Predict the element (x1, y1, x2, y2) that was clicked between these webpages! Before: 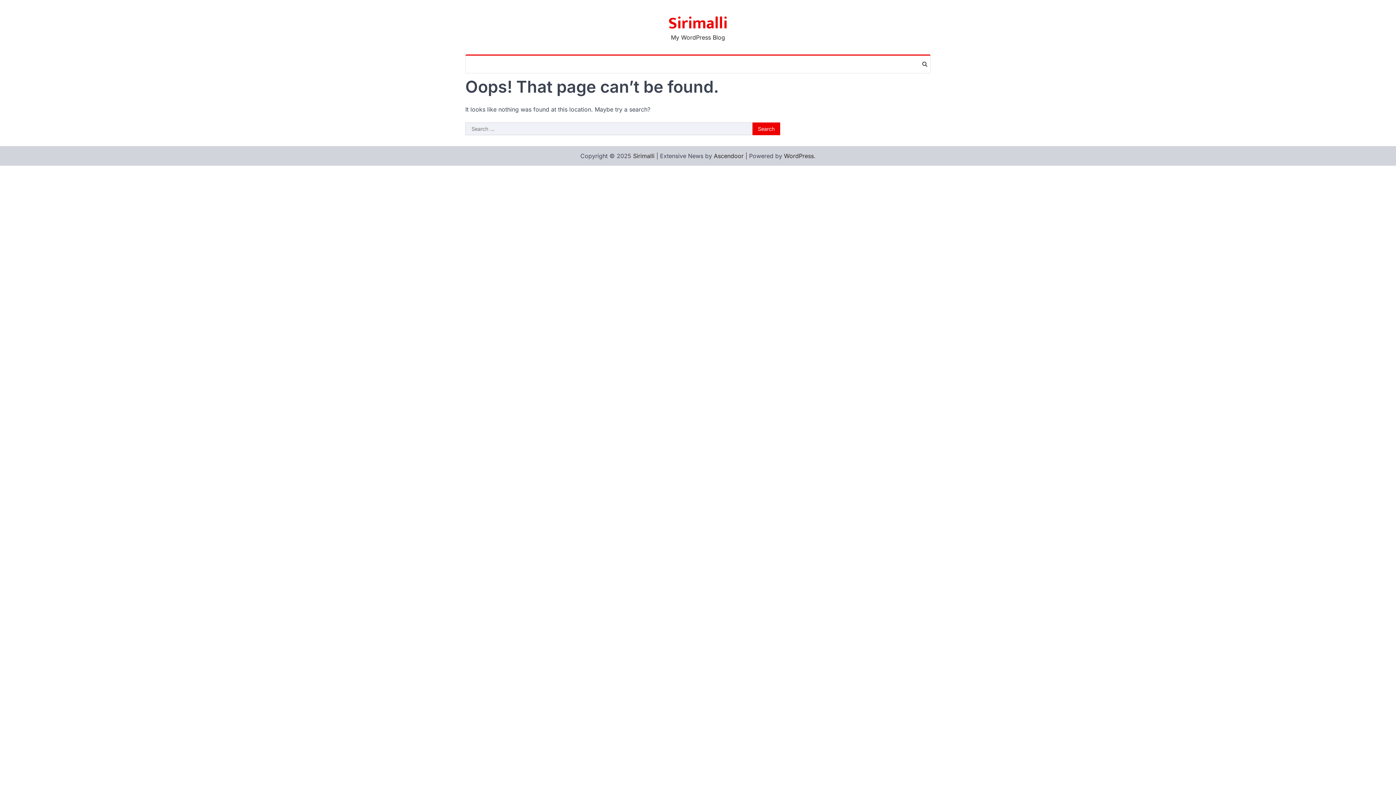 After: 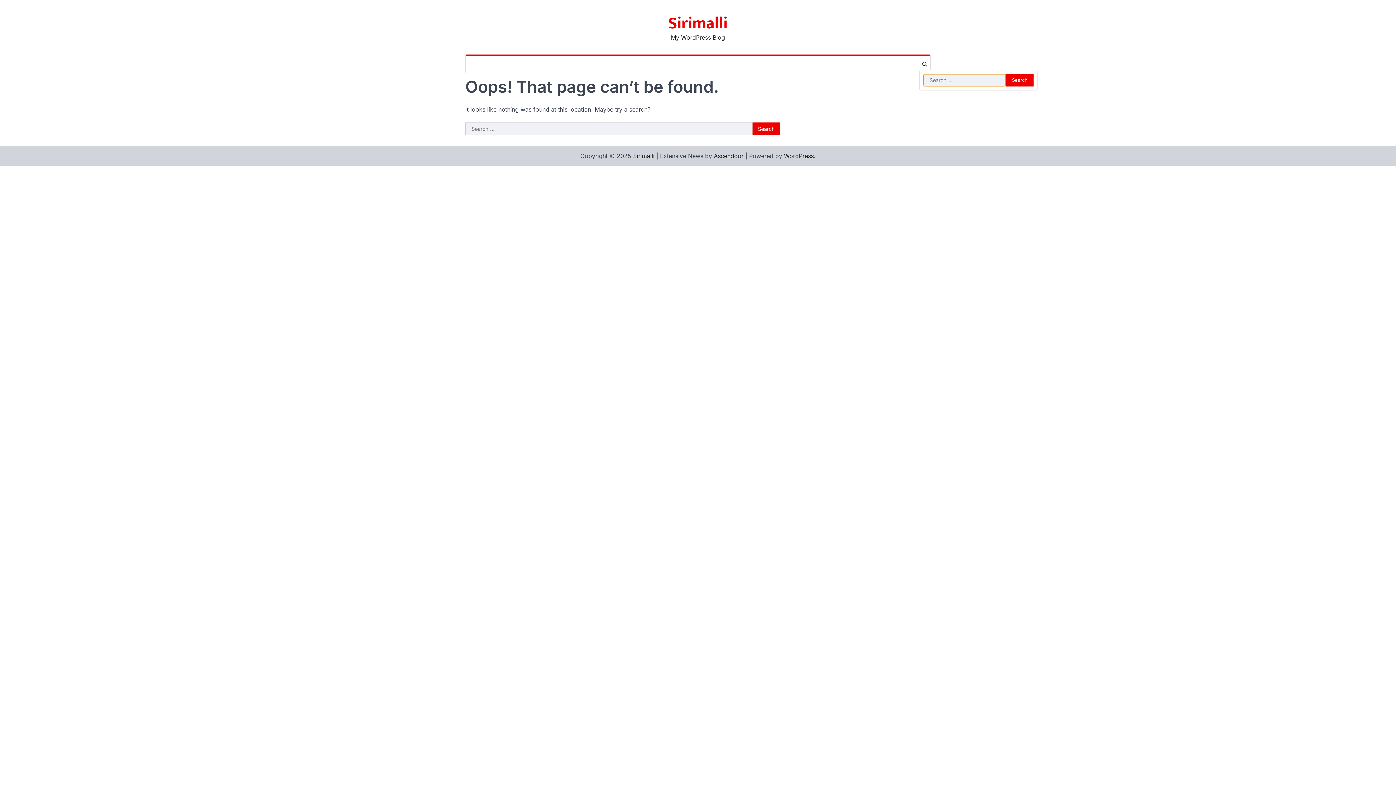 Action: bbox: (919, 58, 930, 69)